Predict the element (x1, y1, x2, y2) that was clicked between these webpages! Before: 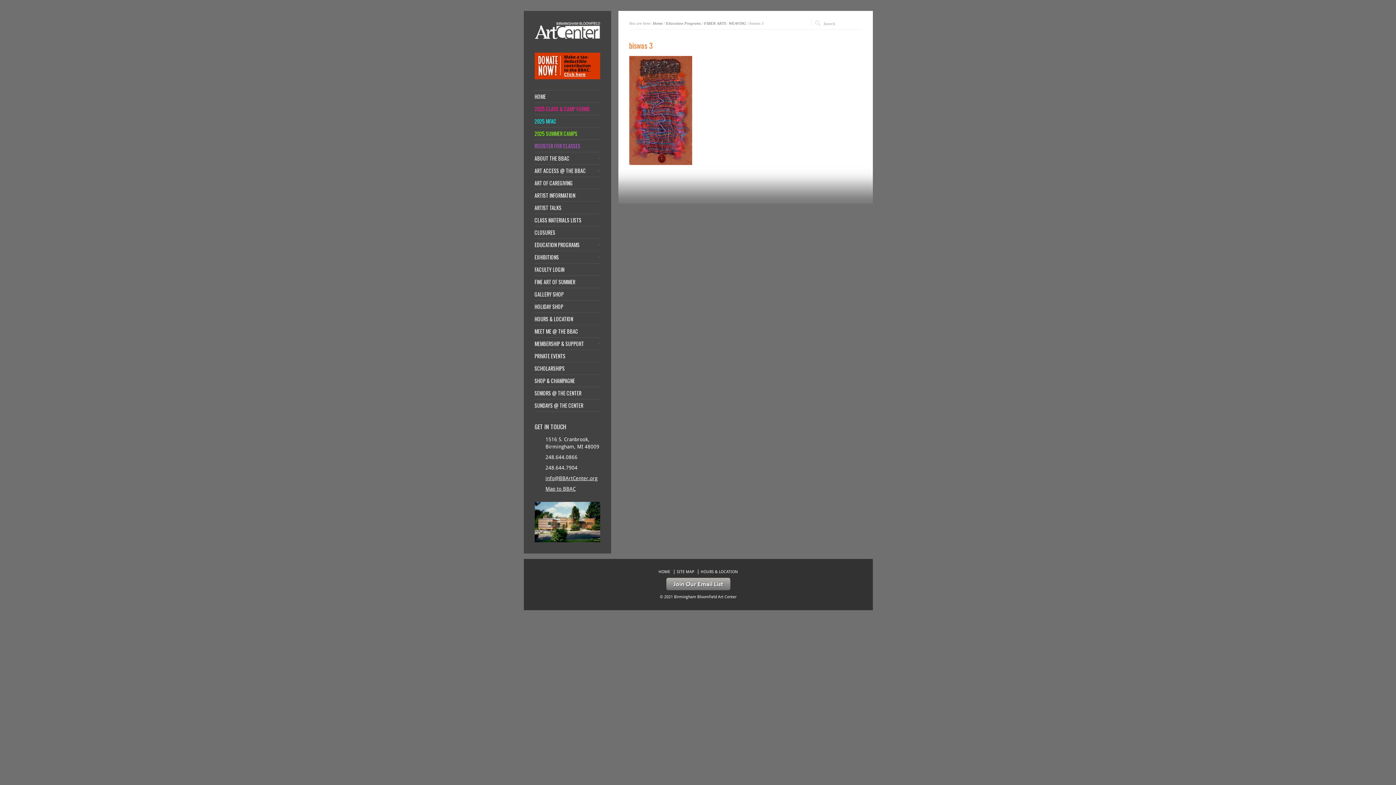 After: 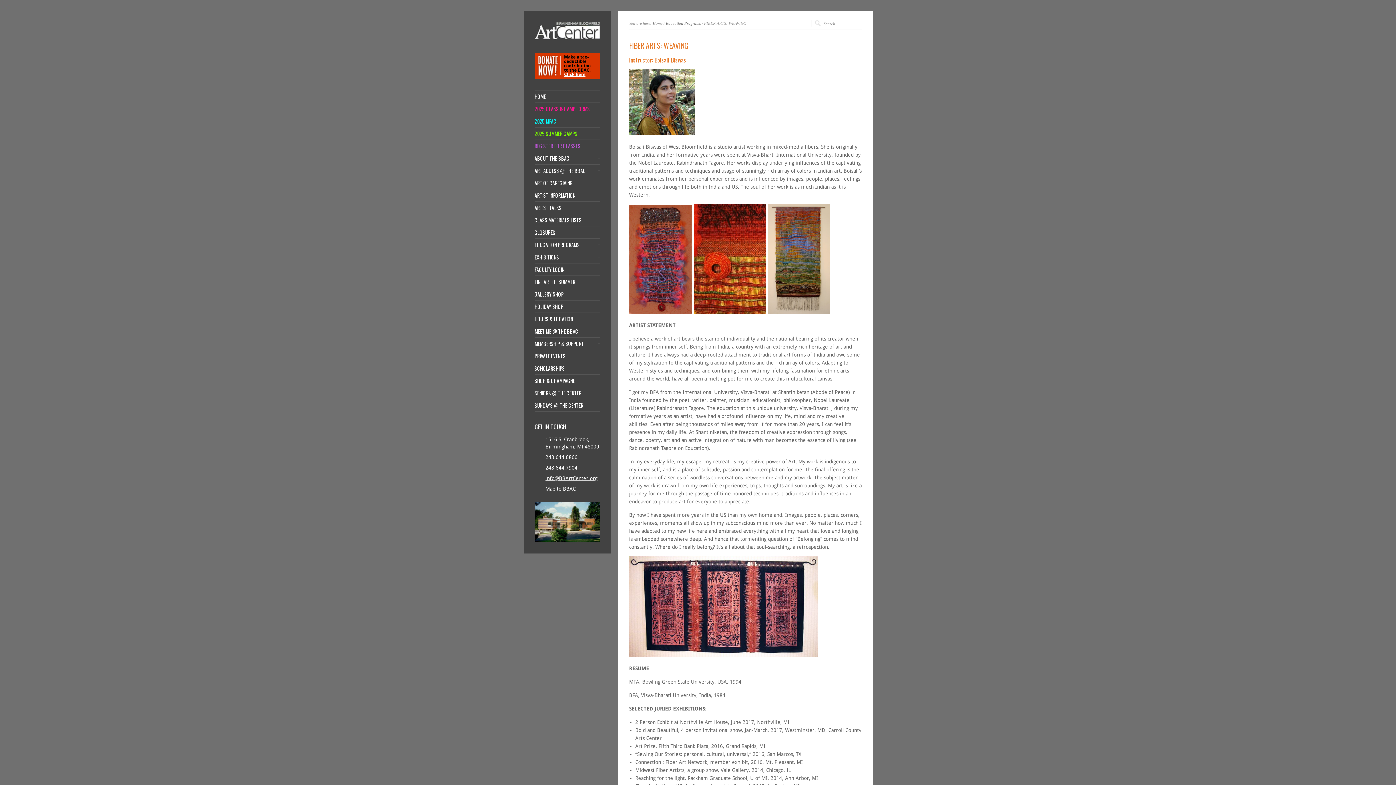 Action: bbox: (704, 21, 746, 25) label: FIBER ARTS: WEAVING